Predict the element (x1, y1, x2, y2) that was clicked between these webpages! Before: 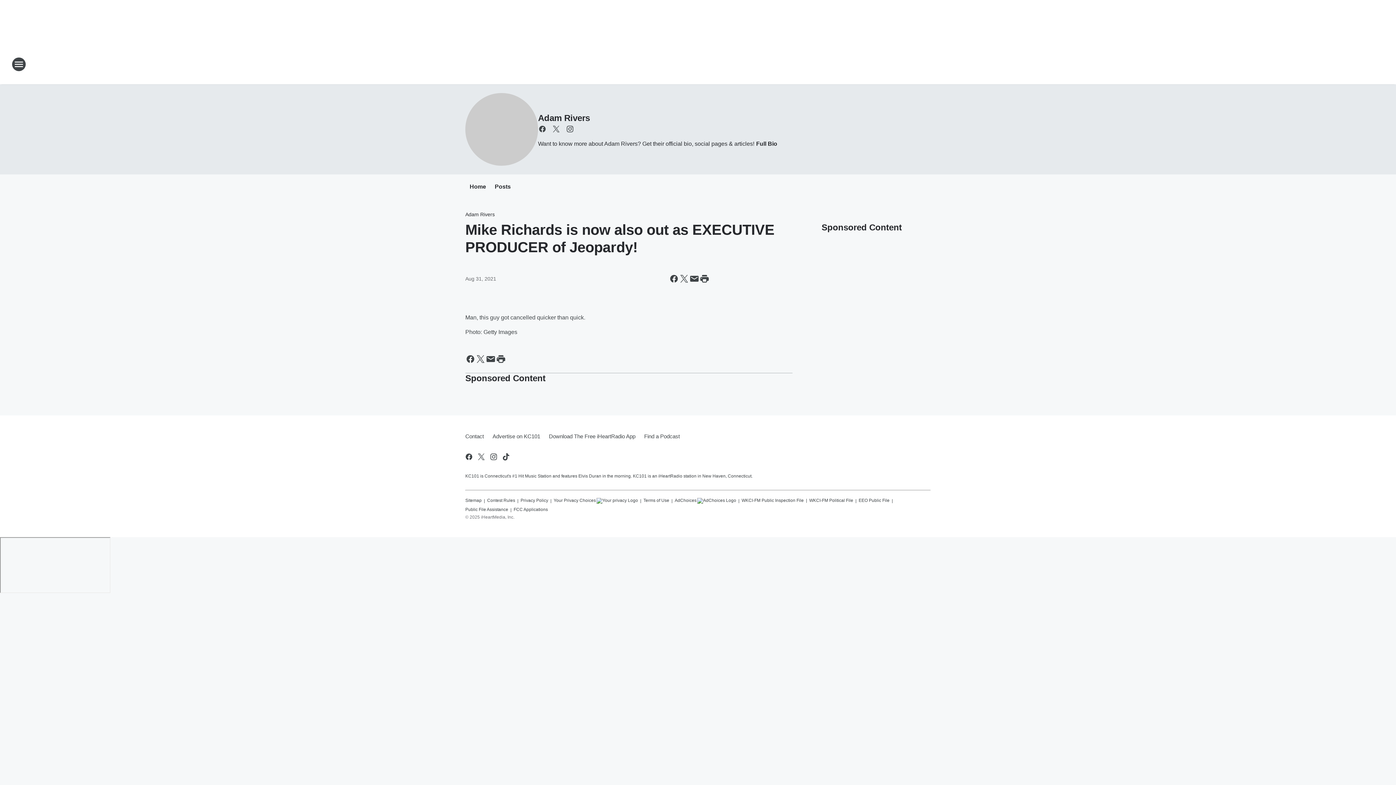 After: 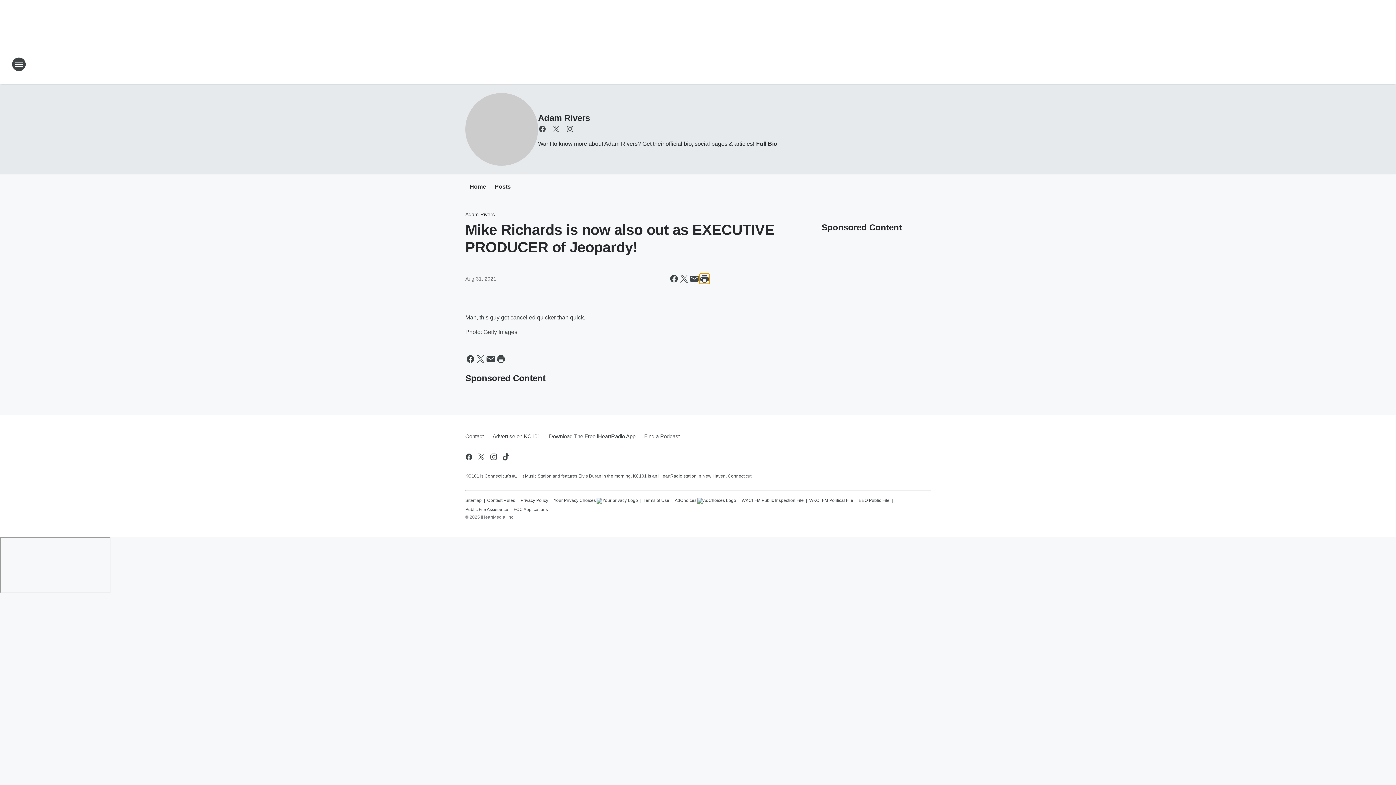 Action: bbox: (699, 273, 709, 284) label: Print this page